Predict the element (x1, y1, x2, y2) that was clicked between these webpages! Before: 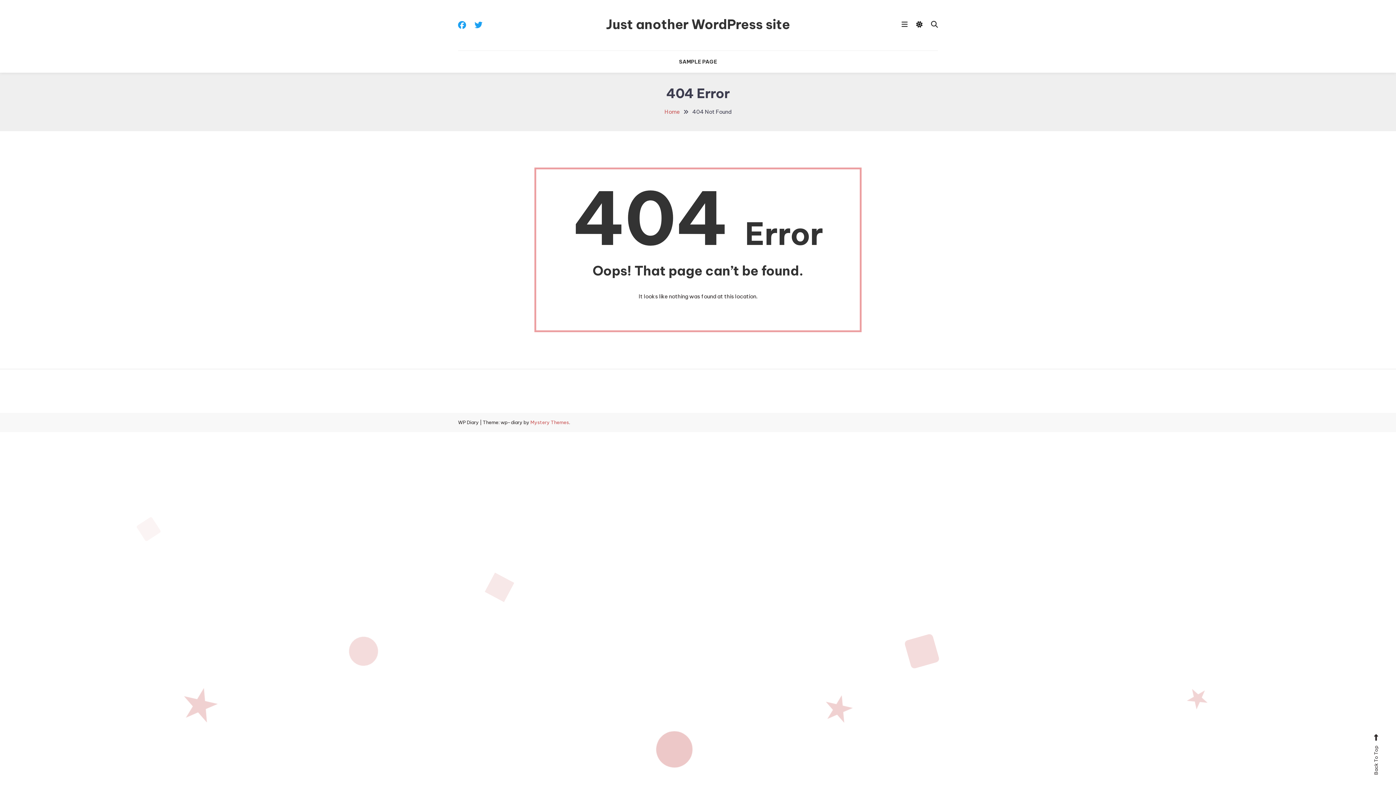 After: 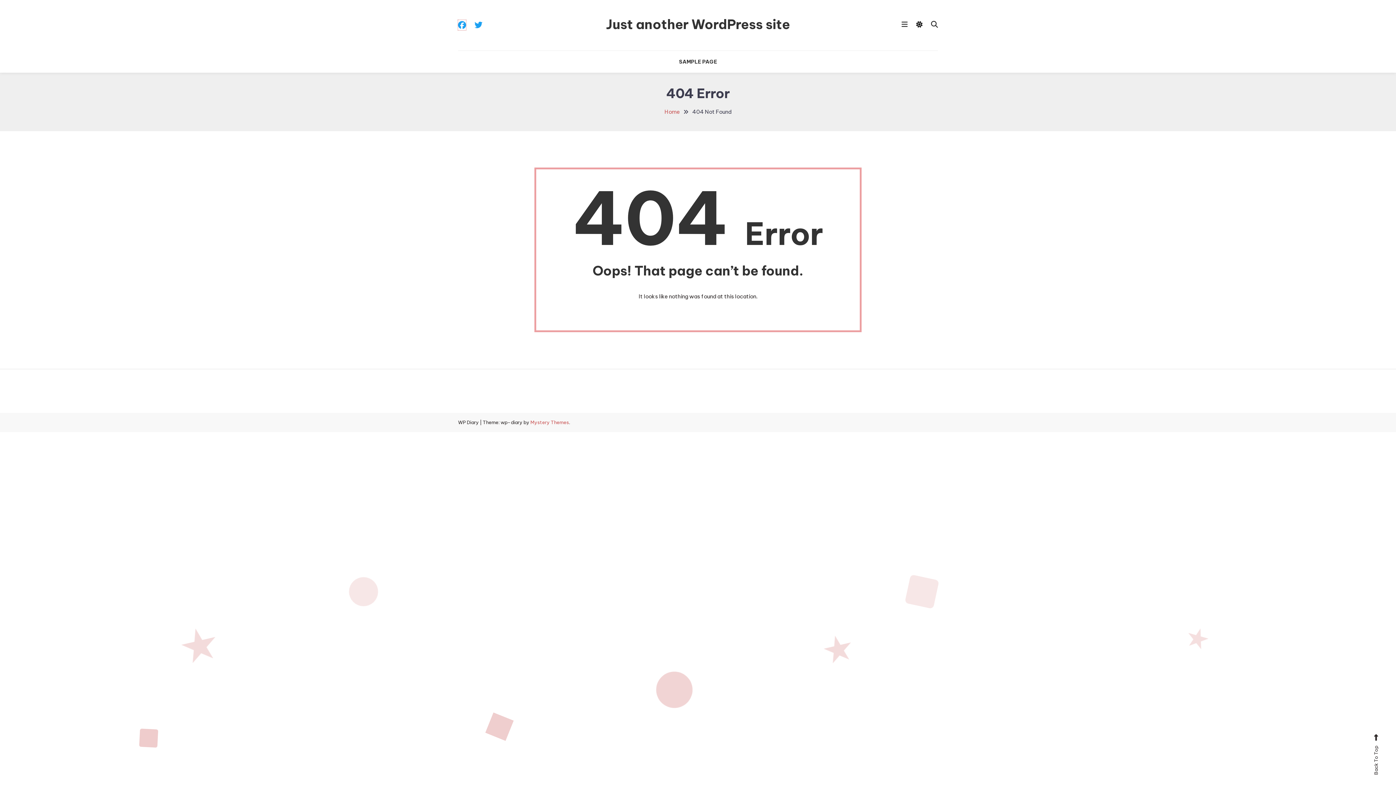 Action: bbox: (458, 20, 466, 30)